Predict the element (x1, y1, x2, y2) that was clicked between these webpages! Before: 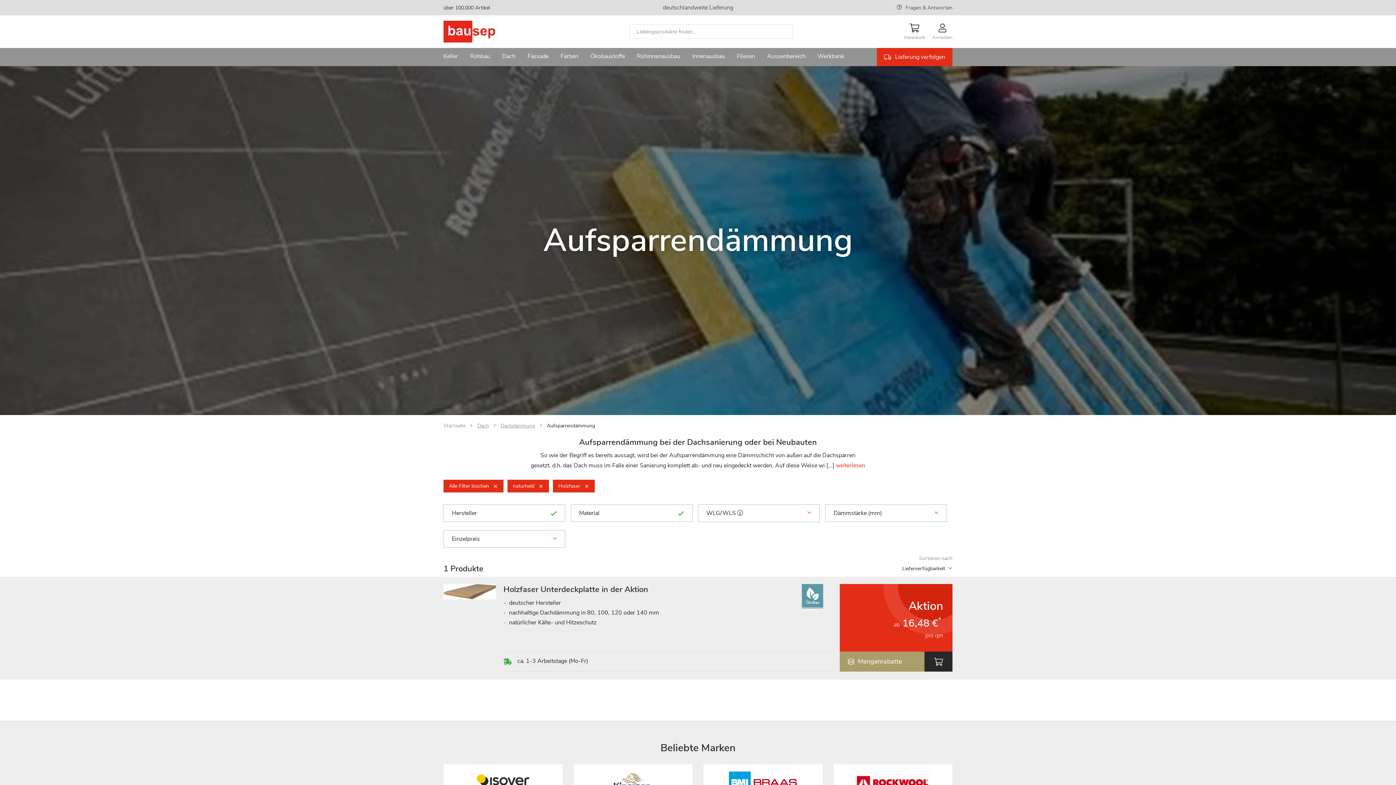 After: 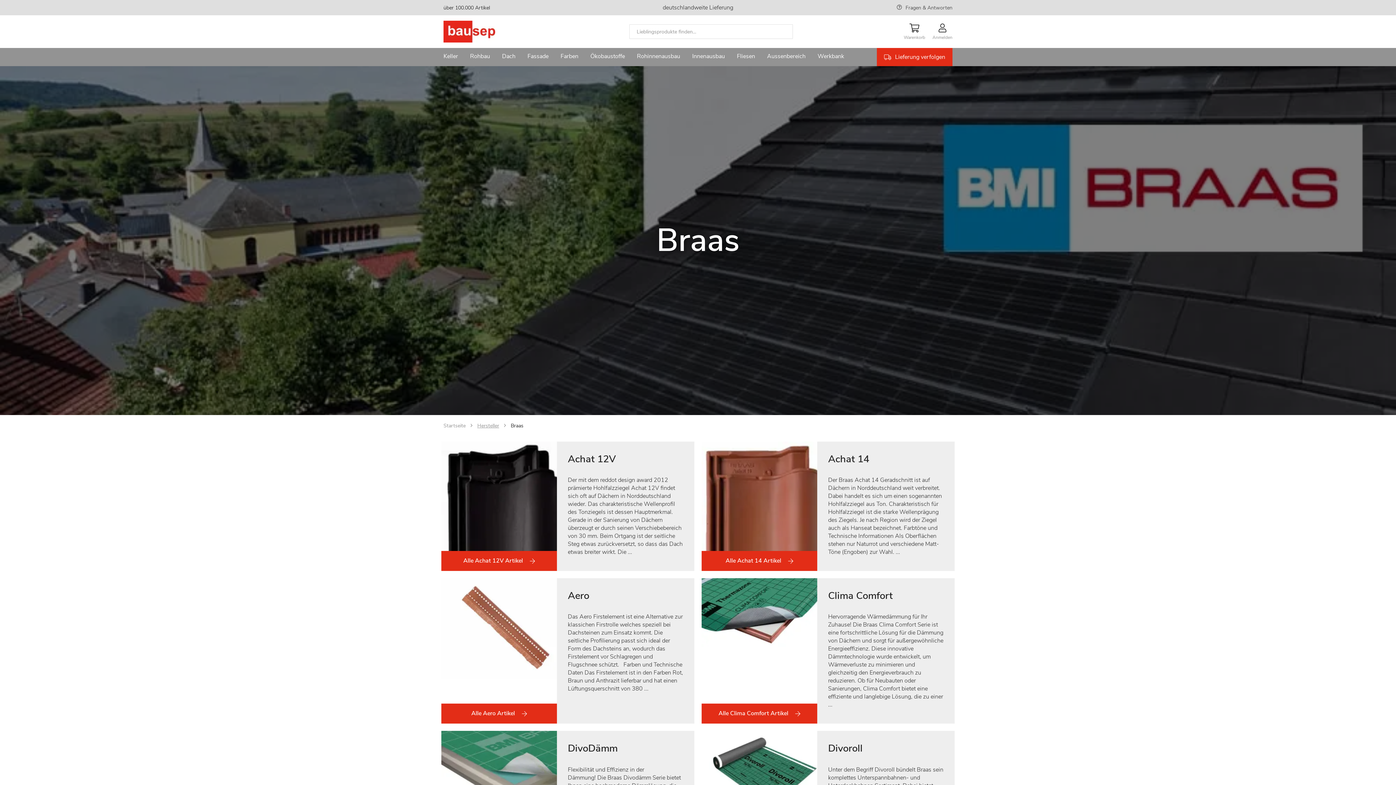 Action: bbox: (703, 764, 822, 801)